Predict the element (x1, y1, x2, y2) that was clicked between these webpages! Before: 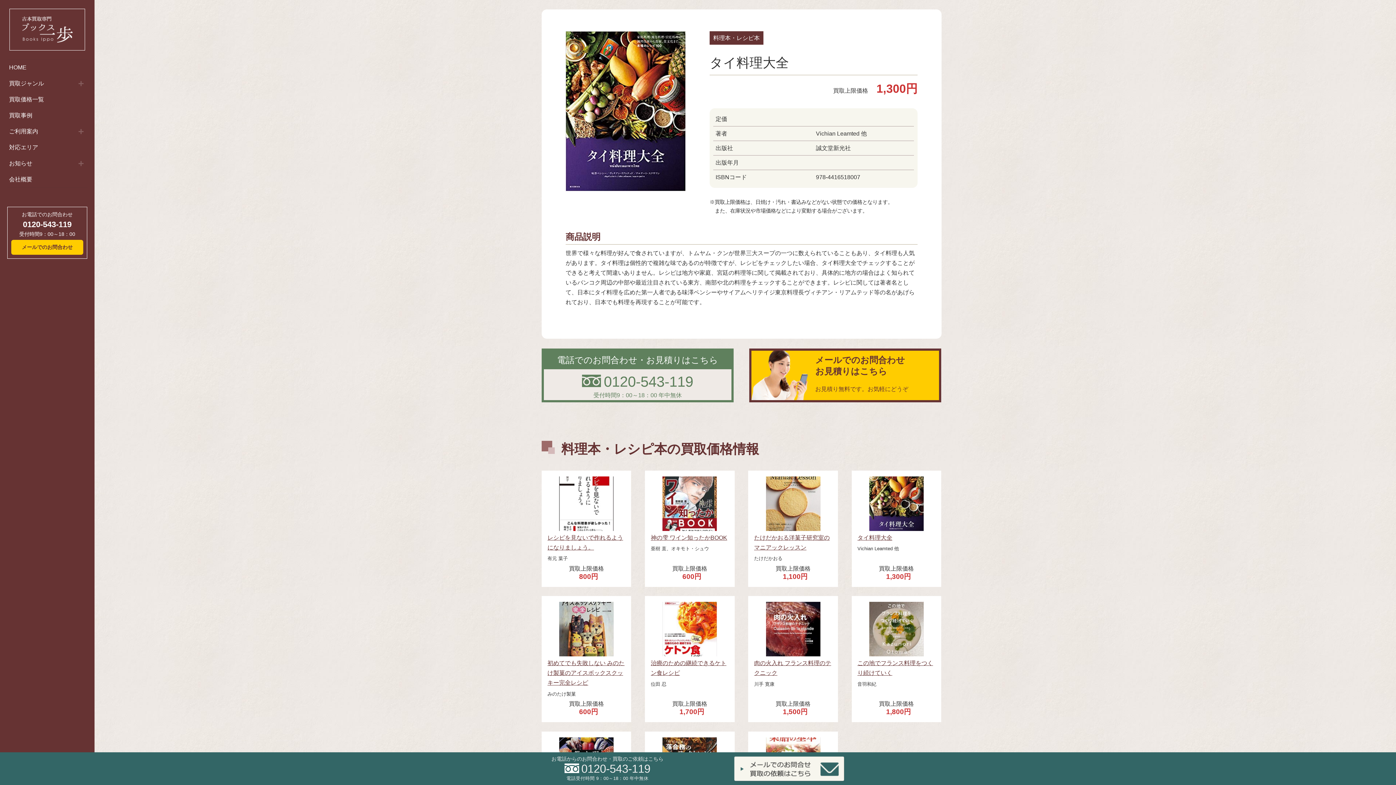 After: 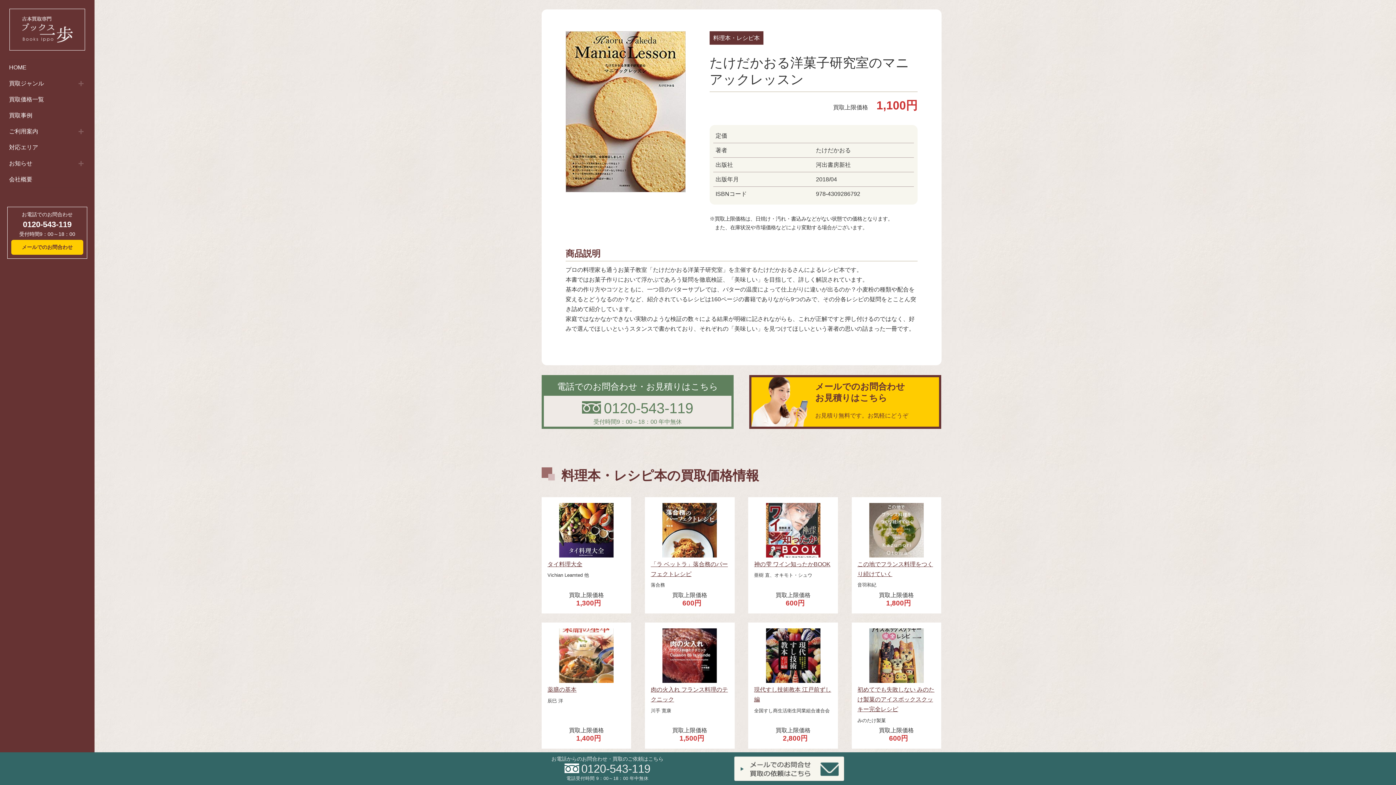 Action: bbox: (754, 476, 832, 552) label: 
たけだかおる洋菓子研究室のマニアックレッスン